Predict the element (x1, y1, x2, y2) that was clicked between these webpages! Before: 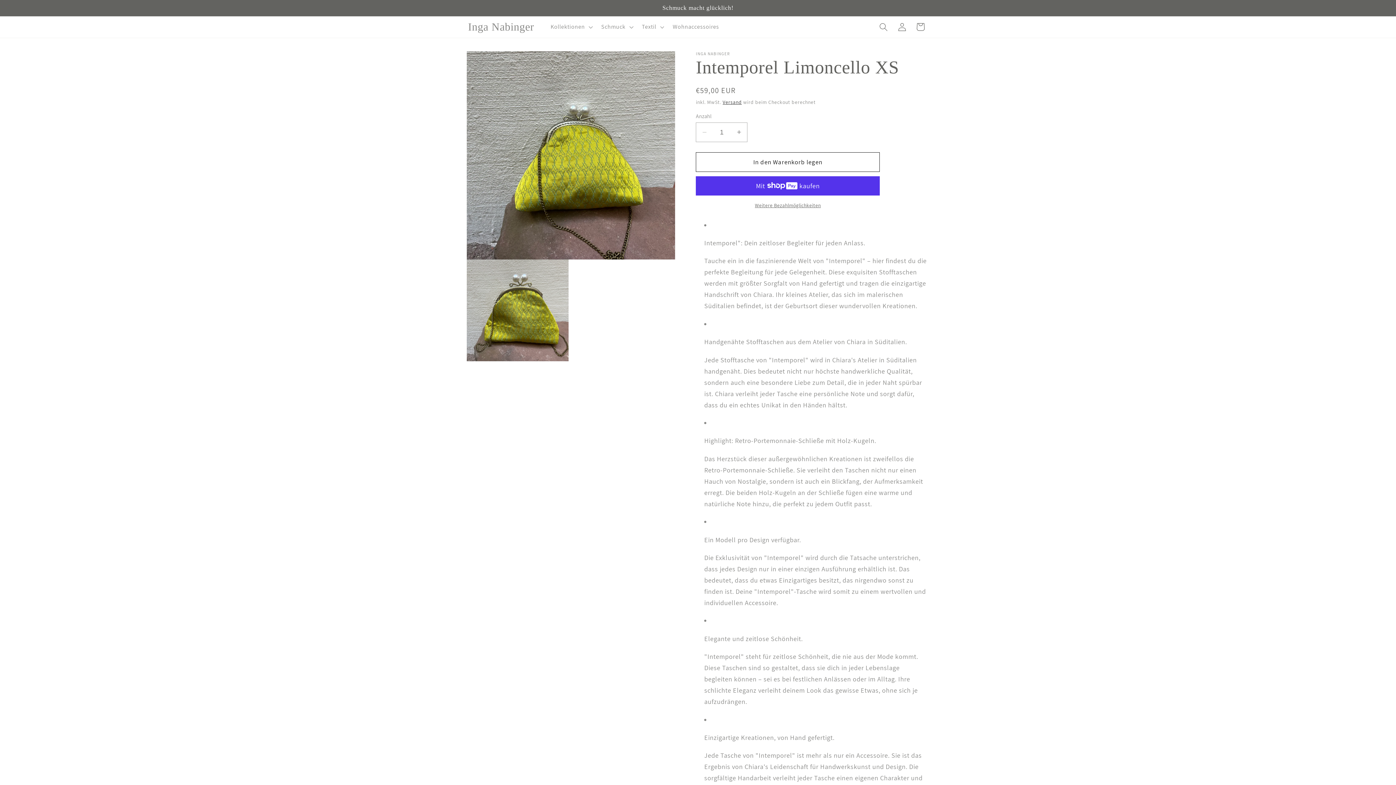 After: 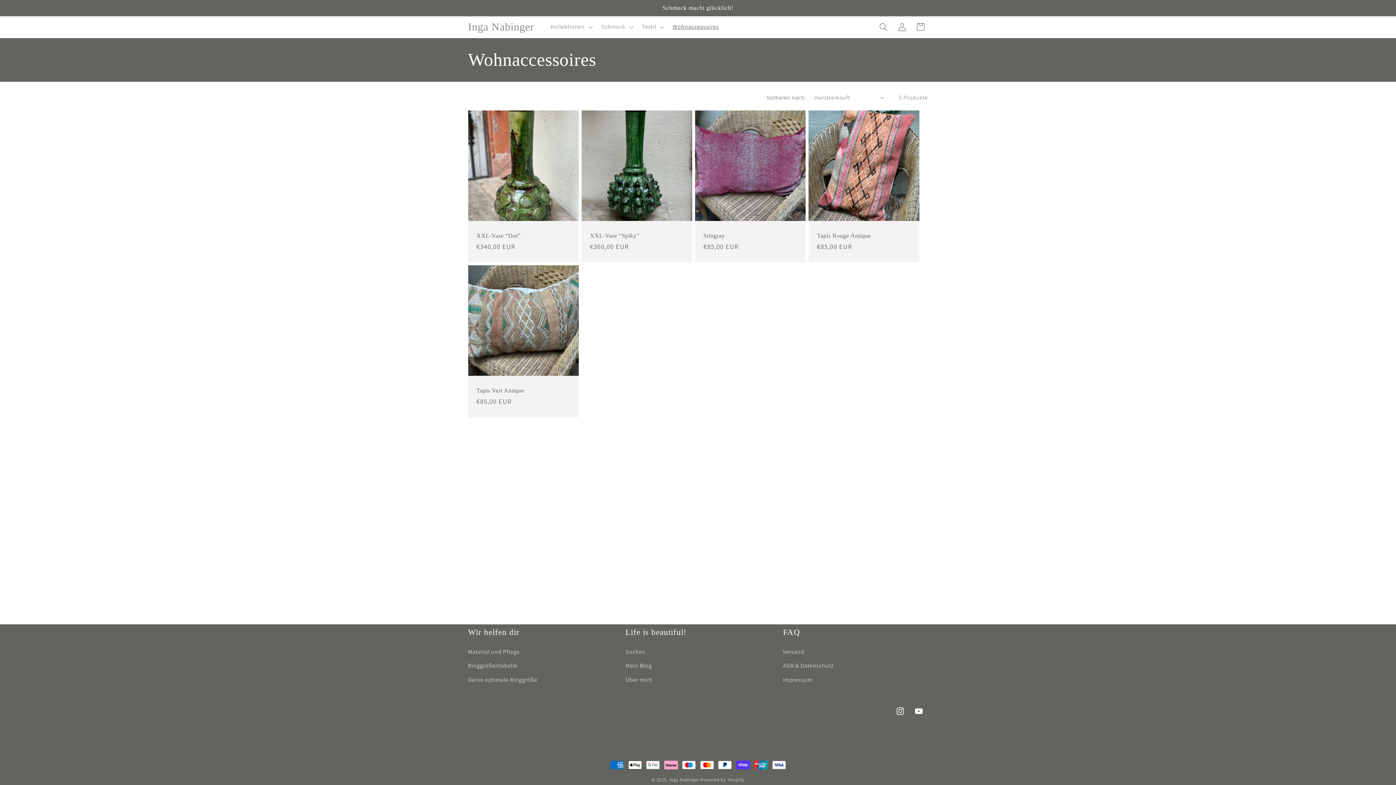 Action: label: Wohnaccessoires bbox: (667, 18, 724, 35)